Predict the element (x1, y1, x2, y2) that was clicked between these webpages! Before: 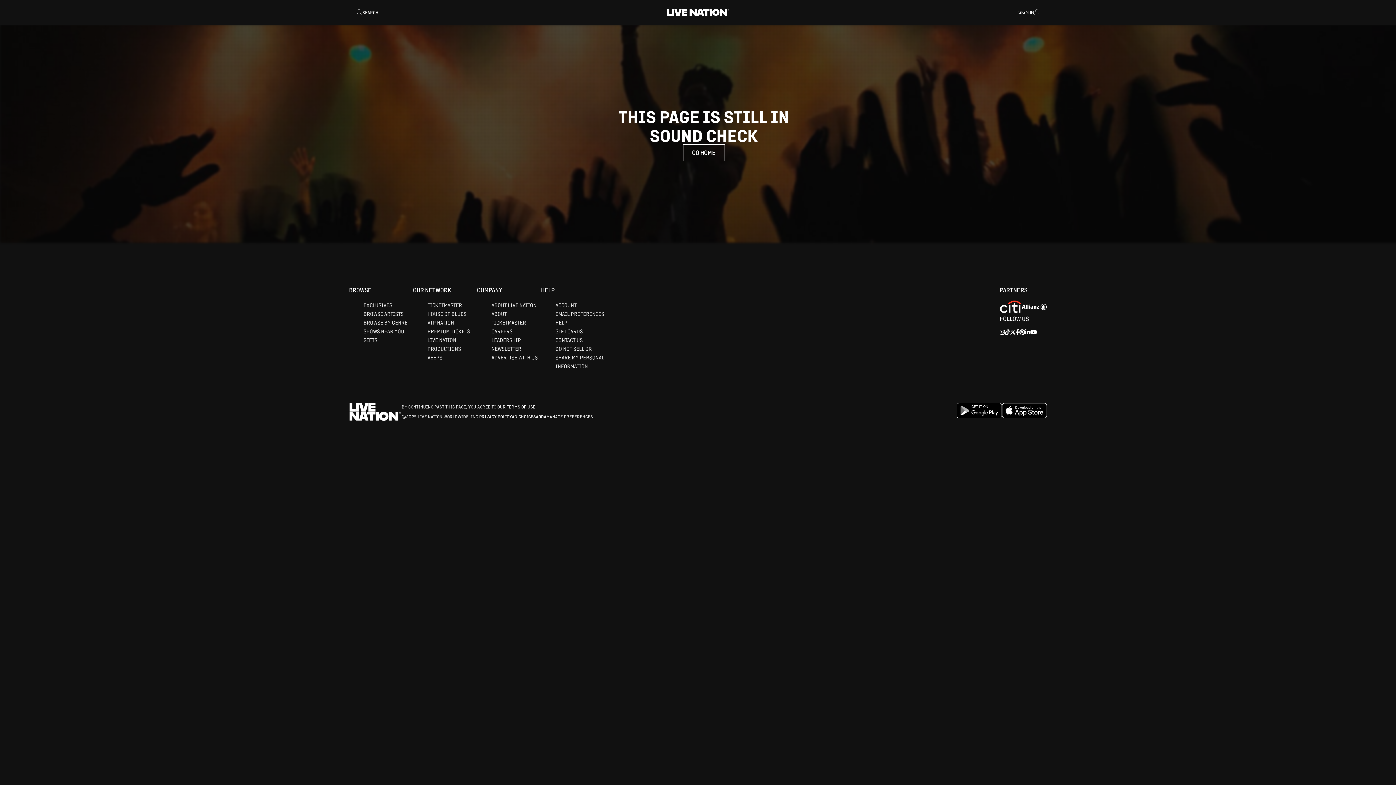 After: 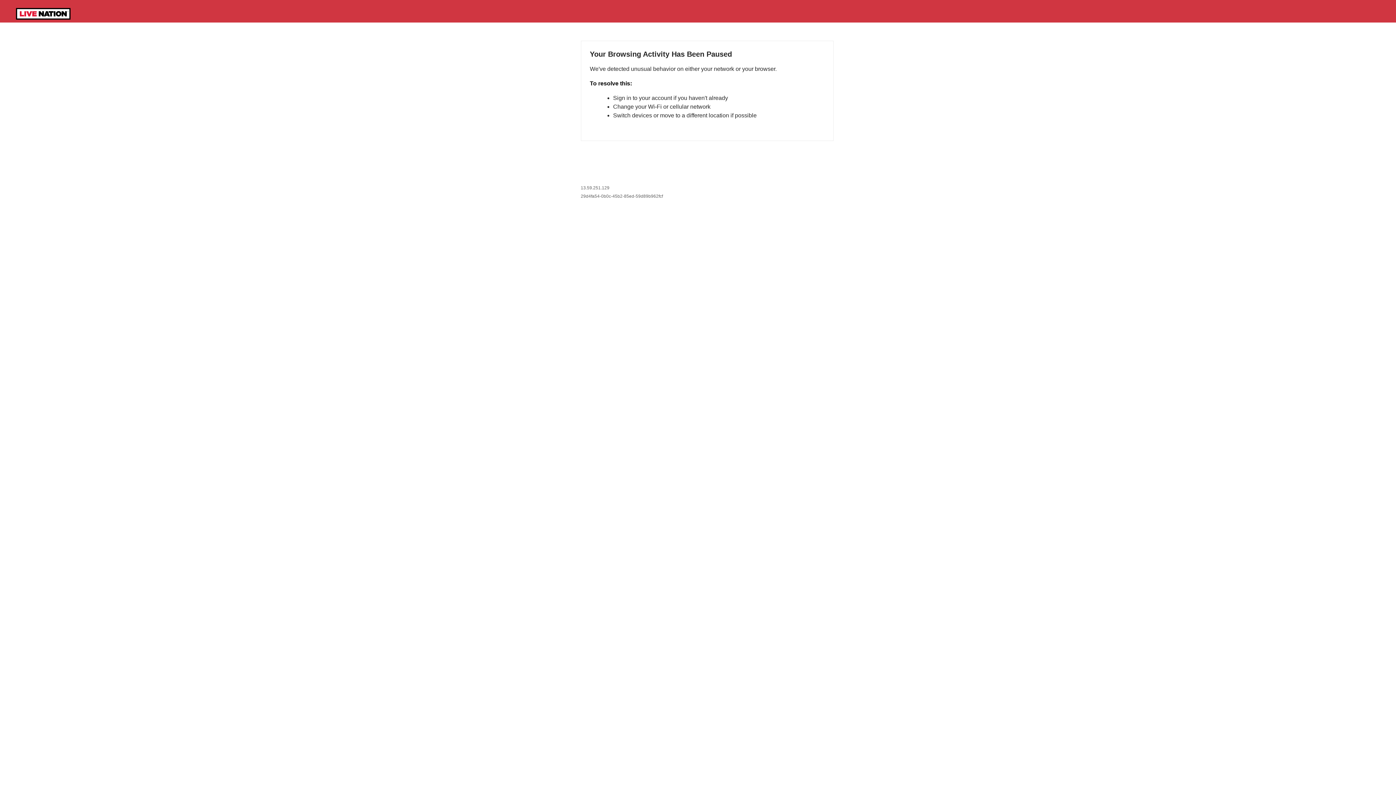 Action: bbox: (555, 301, 576, 308) label: ACCOUNT